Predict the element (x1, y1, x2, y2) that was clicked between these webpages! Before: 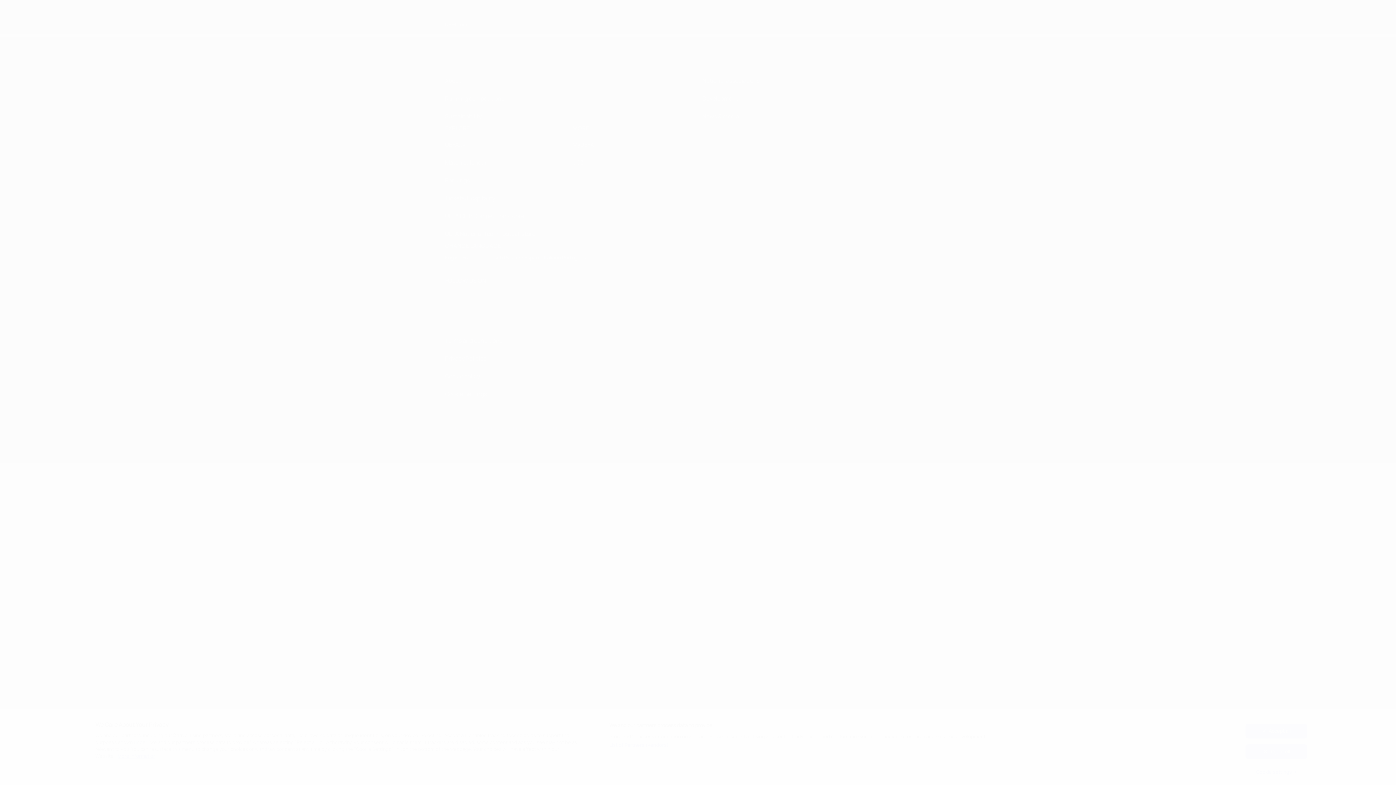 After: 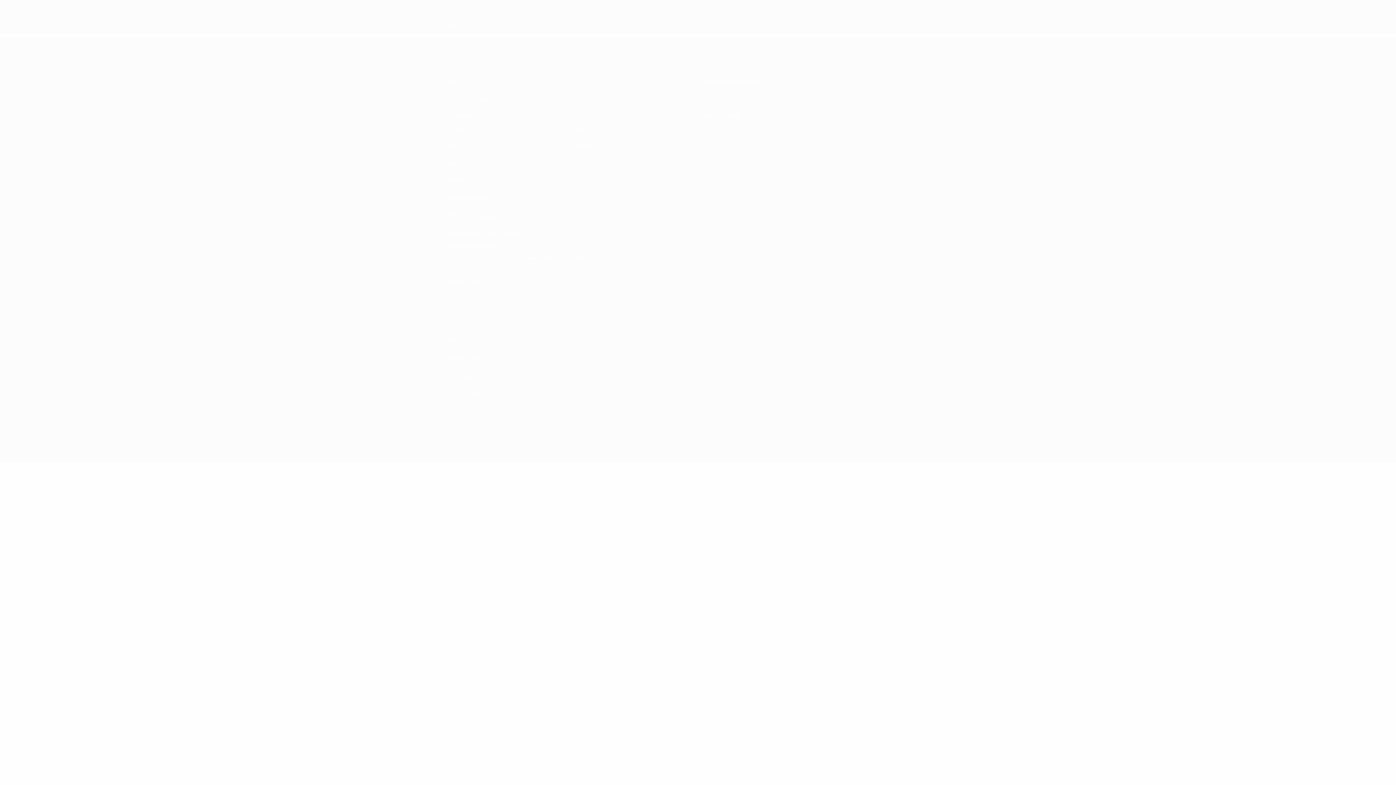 Action: label: Accept all bbox: (1245, 731, 1307, 746)